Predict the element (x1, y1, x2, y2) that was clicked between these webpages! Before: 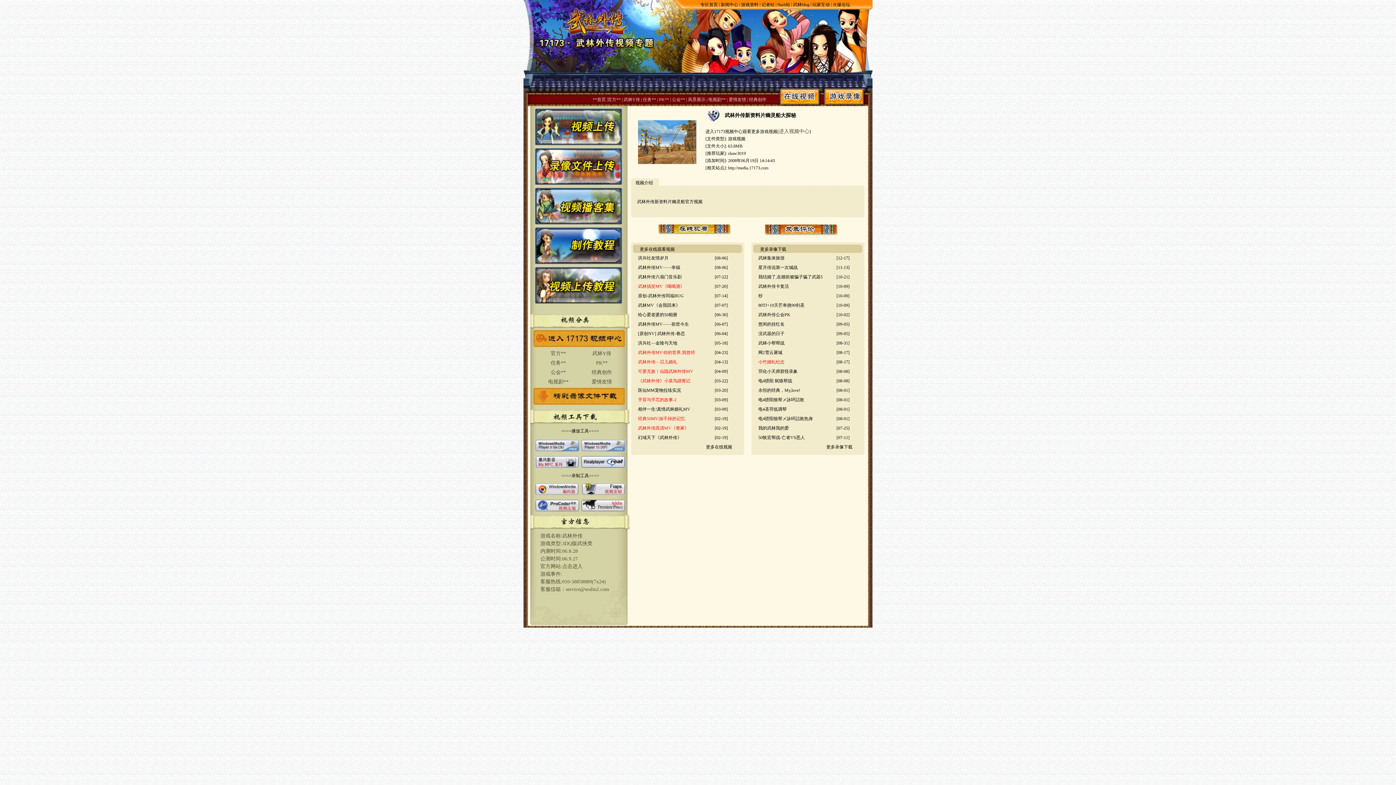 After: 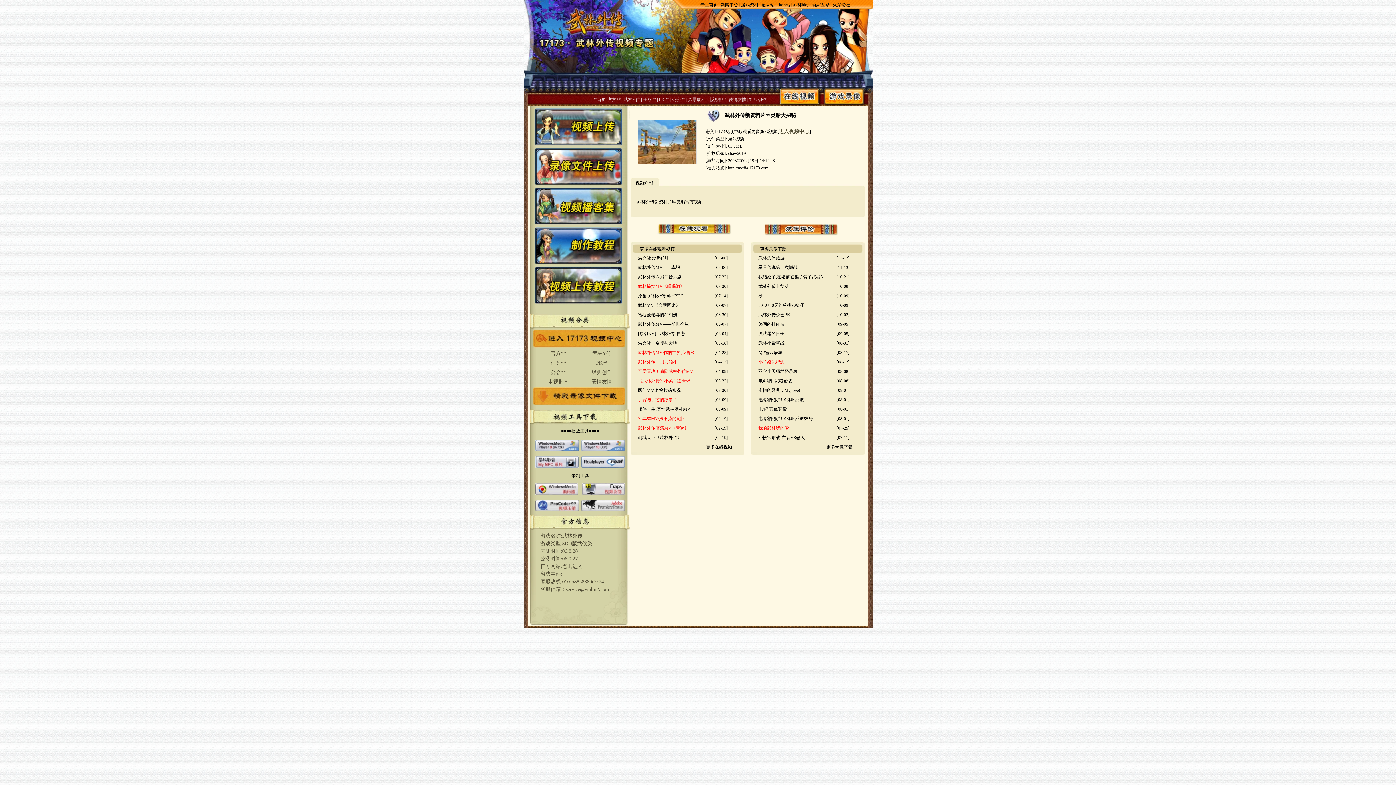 Action: label: 我的武林我的爱 bbox: (758, 425, 789, 430)